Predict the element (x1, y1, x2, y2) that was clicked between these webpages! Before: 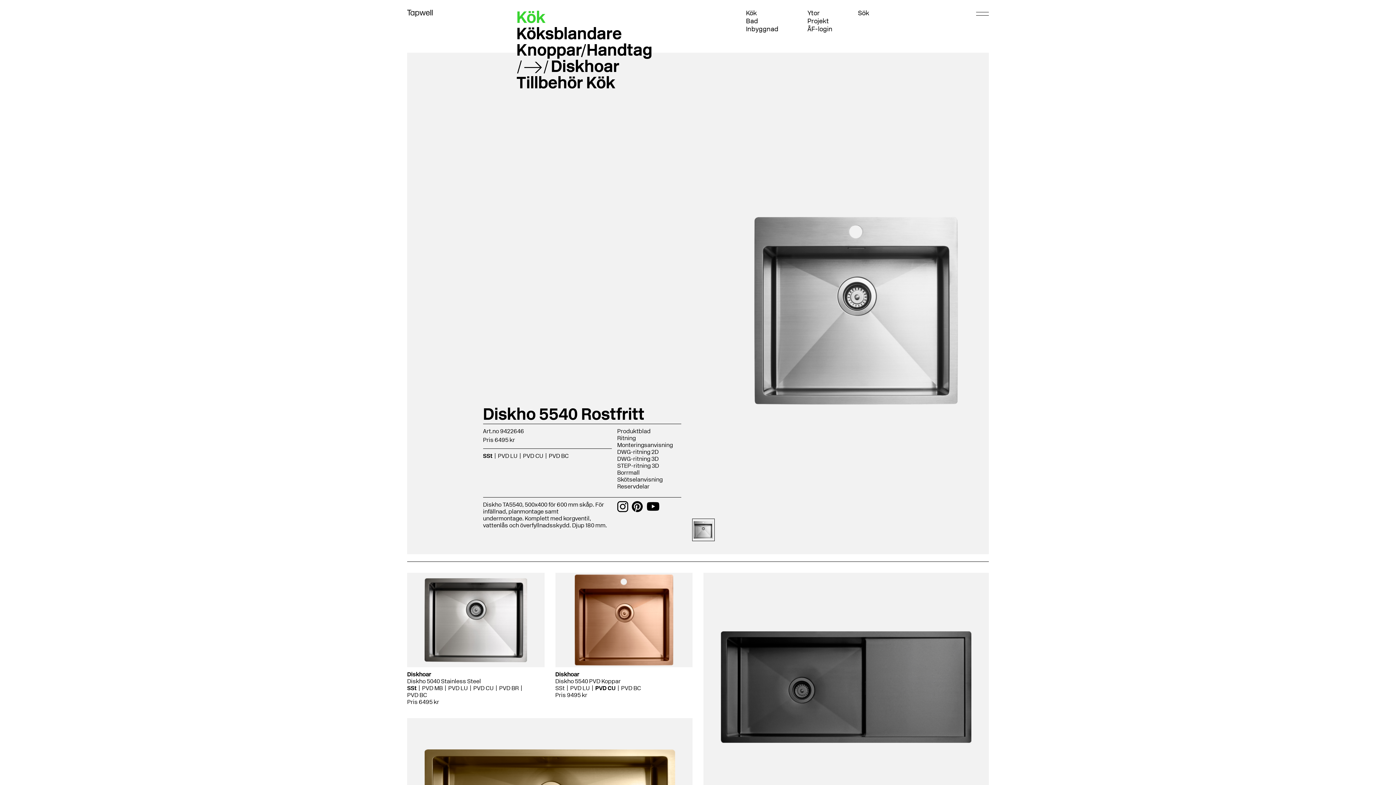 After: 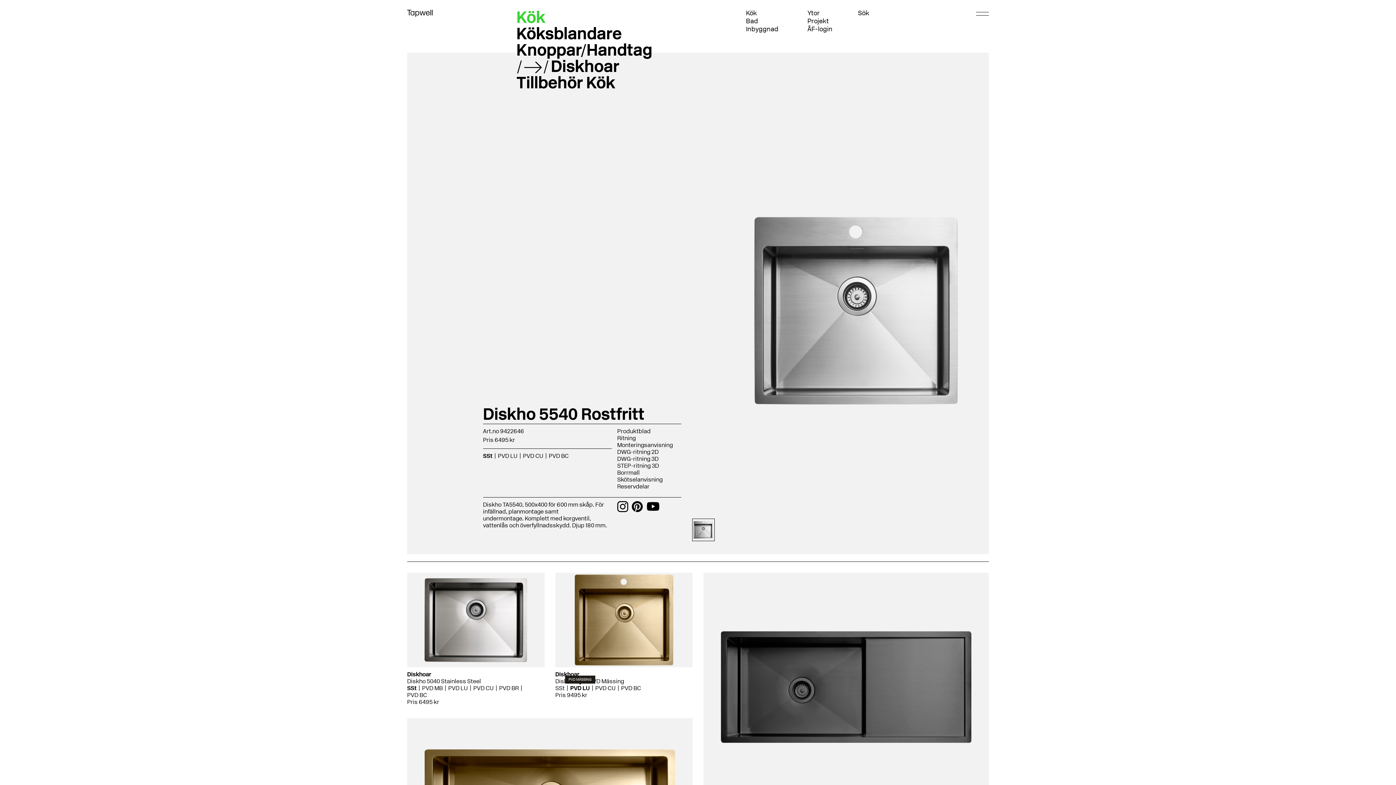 Action: bbox: (570, 685, 590, 692) label: PVD LU